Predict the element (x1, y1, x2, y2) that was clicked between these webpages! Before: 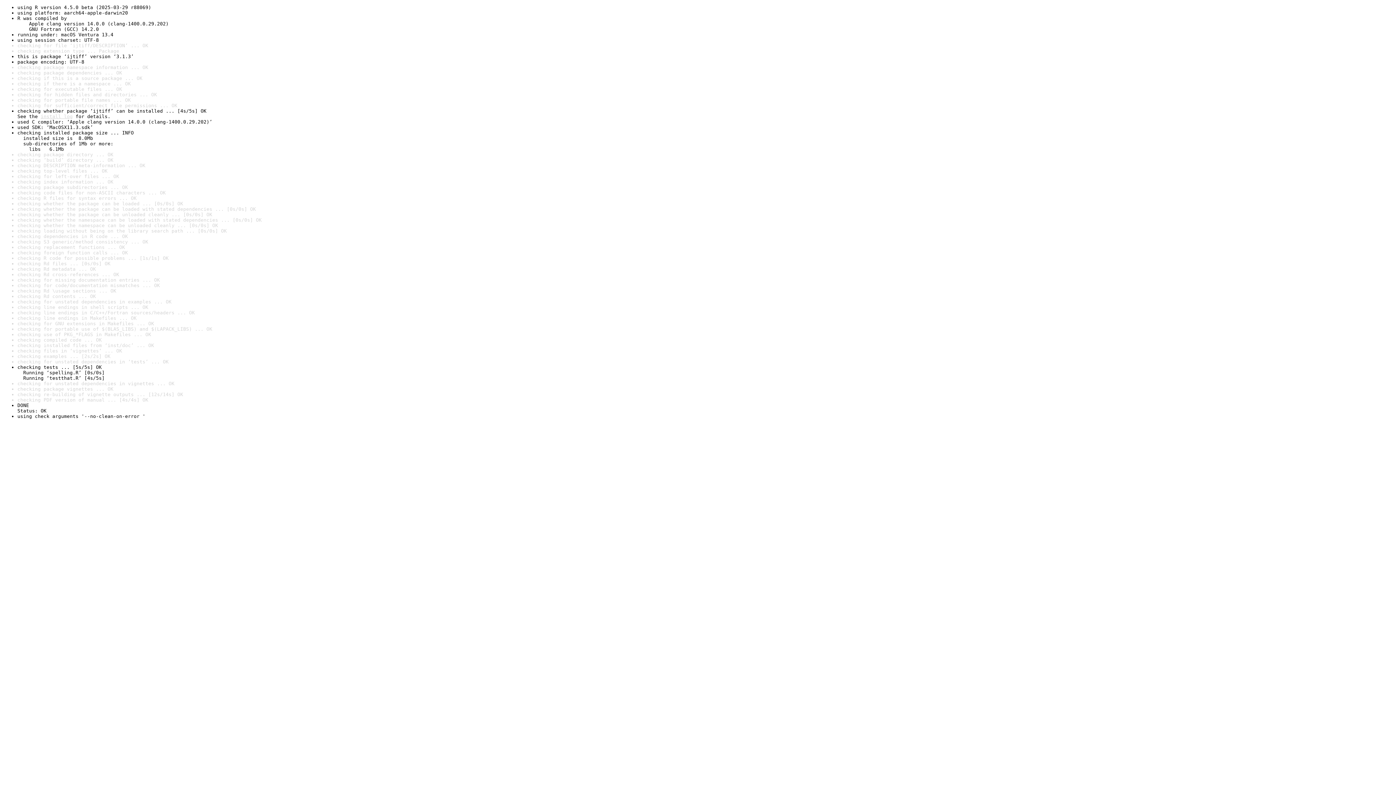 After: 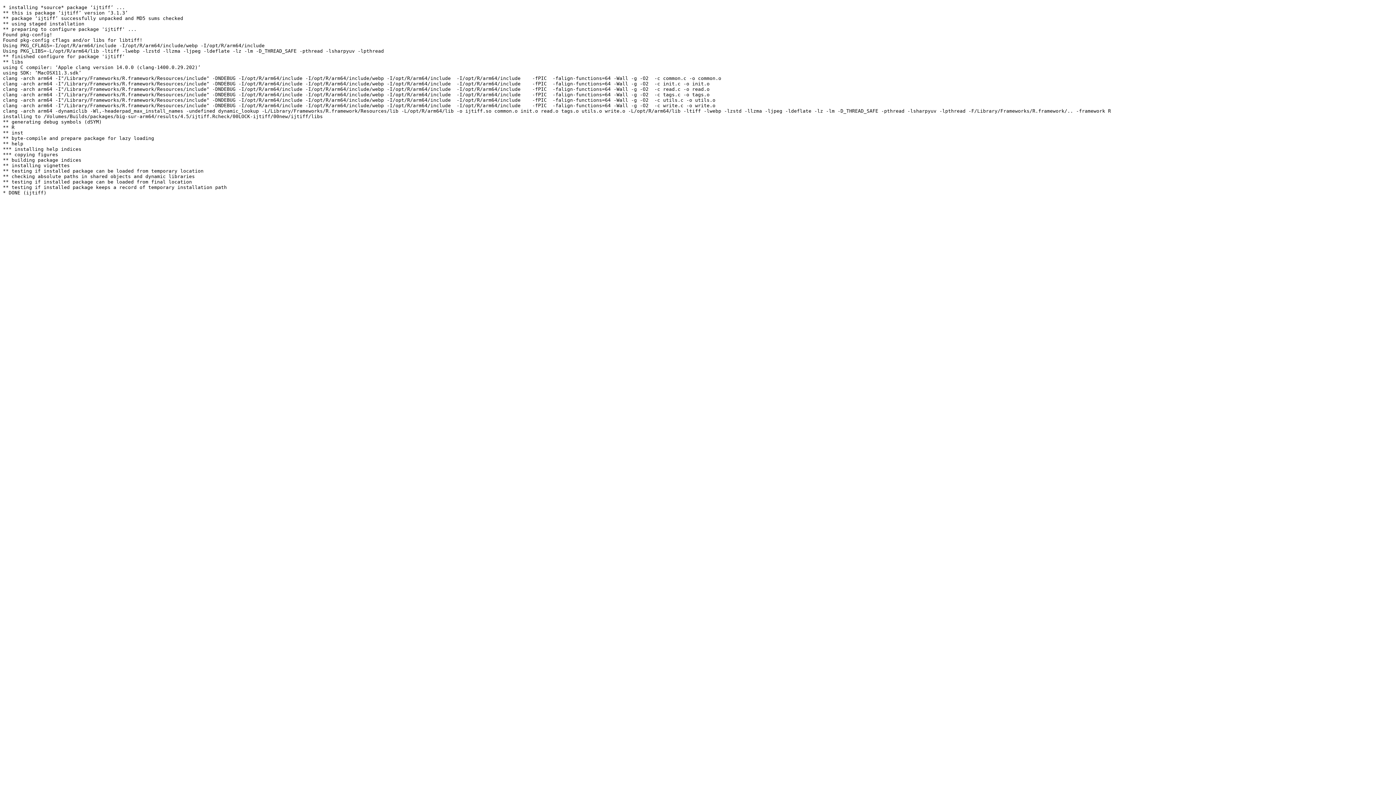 Action: label: install log bbox: (40, 113, 72, 119)